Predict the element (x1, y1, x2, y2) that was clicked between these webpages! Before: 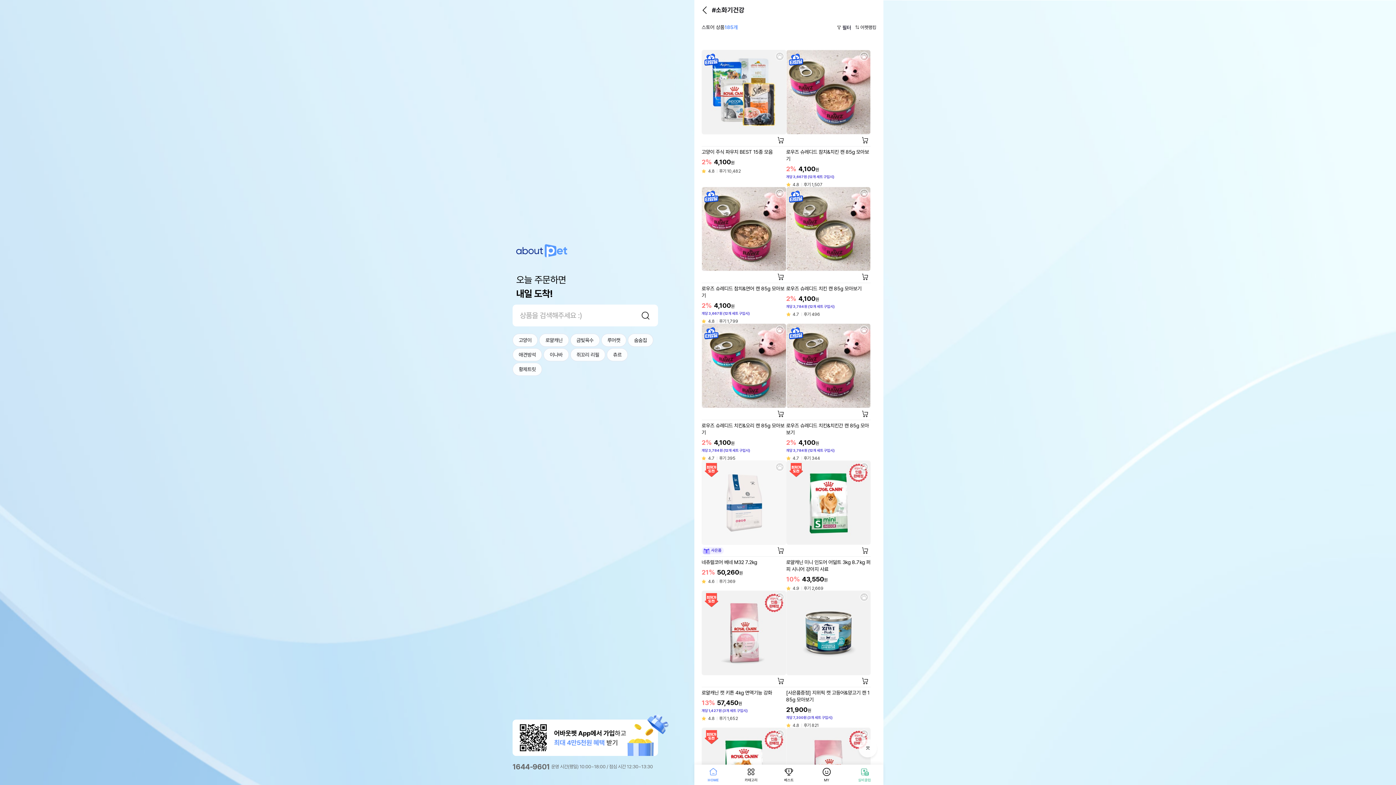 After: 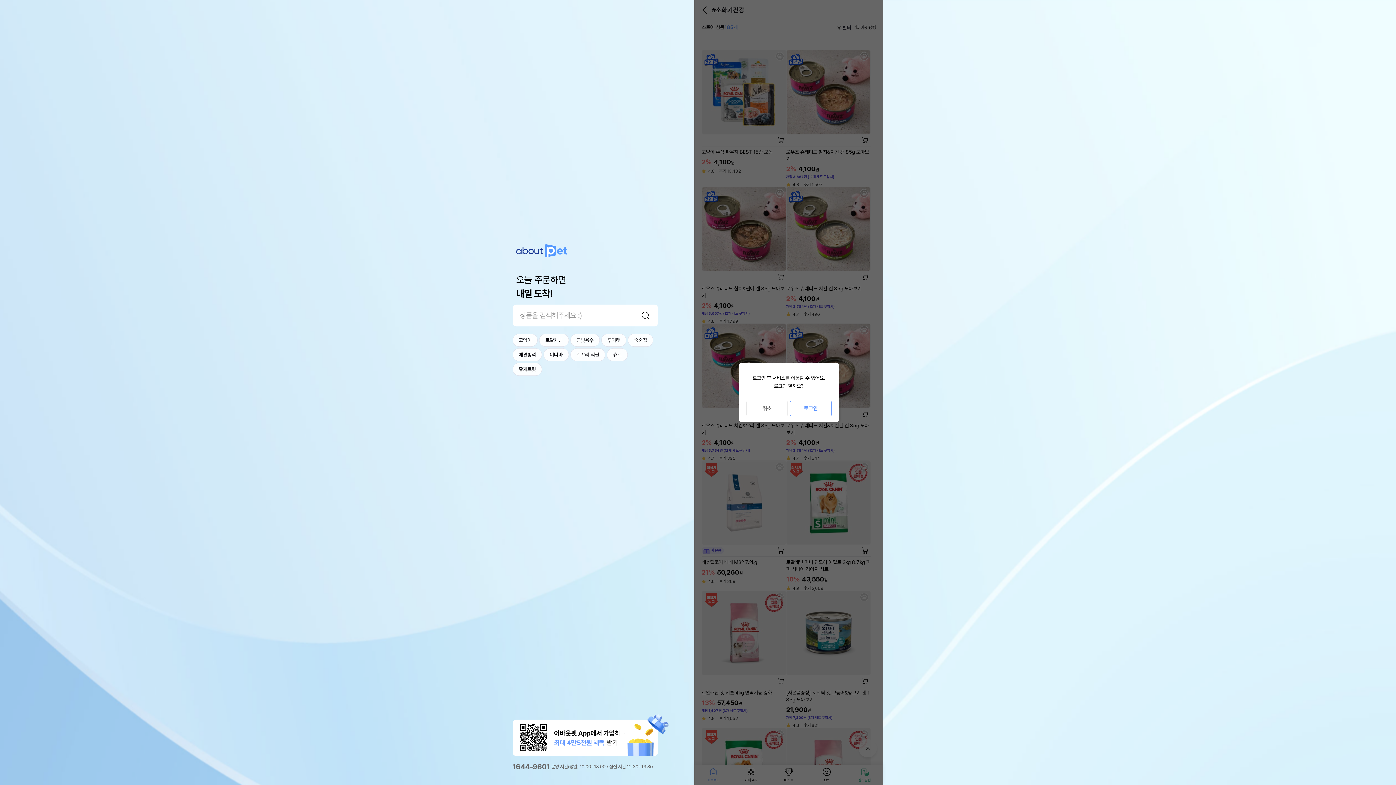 Action: label: 찜하기 bbox: (774, 324, 785, 335)